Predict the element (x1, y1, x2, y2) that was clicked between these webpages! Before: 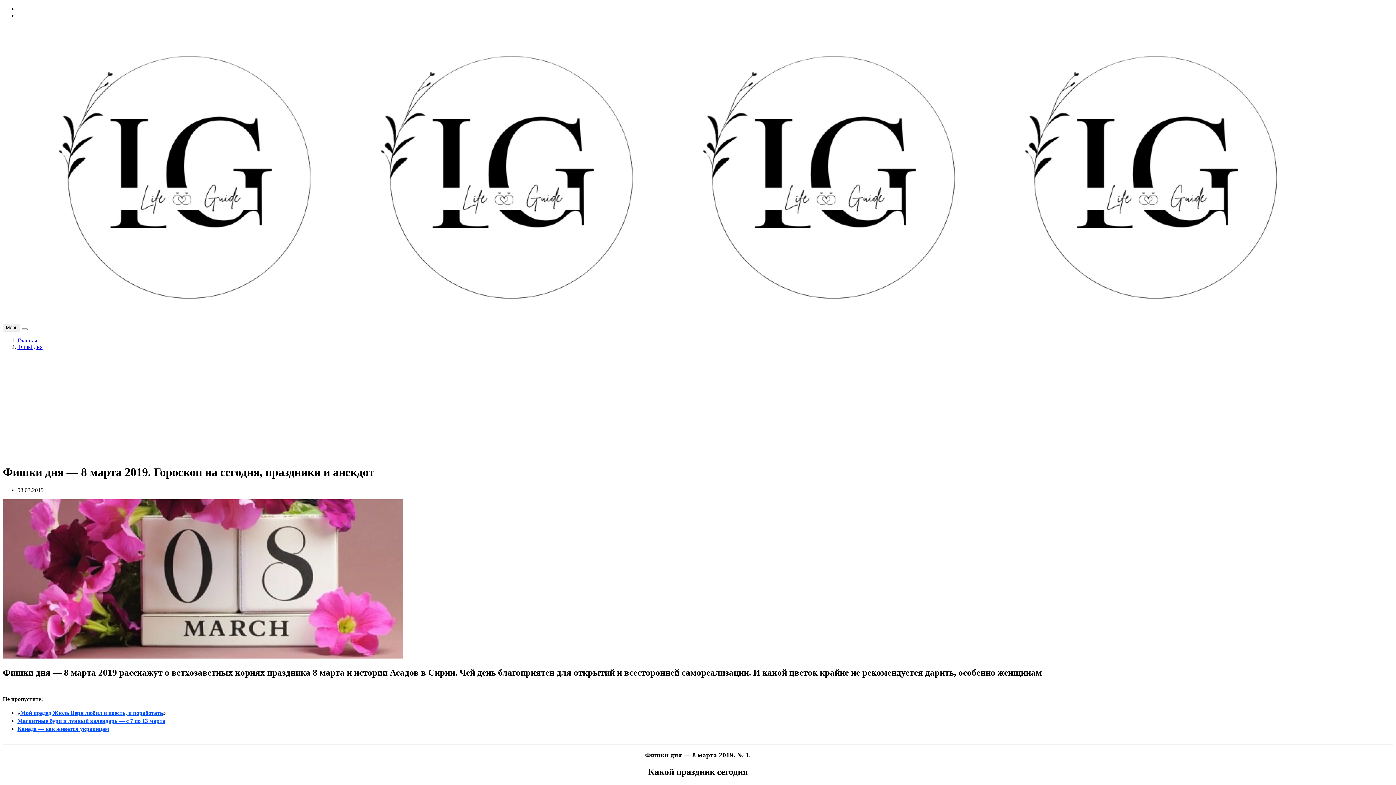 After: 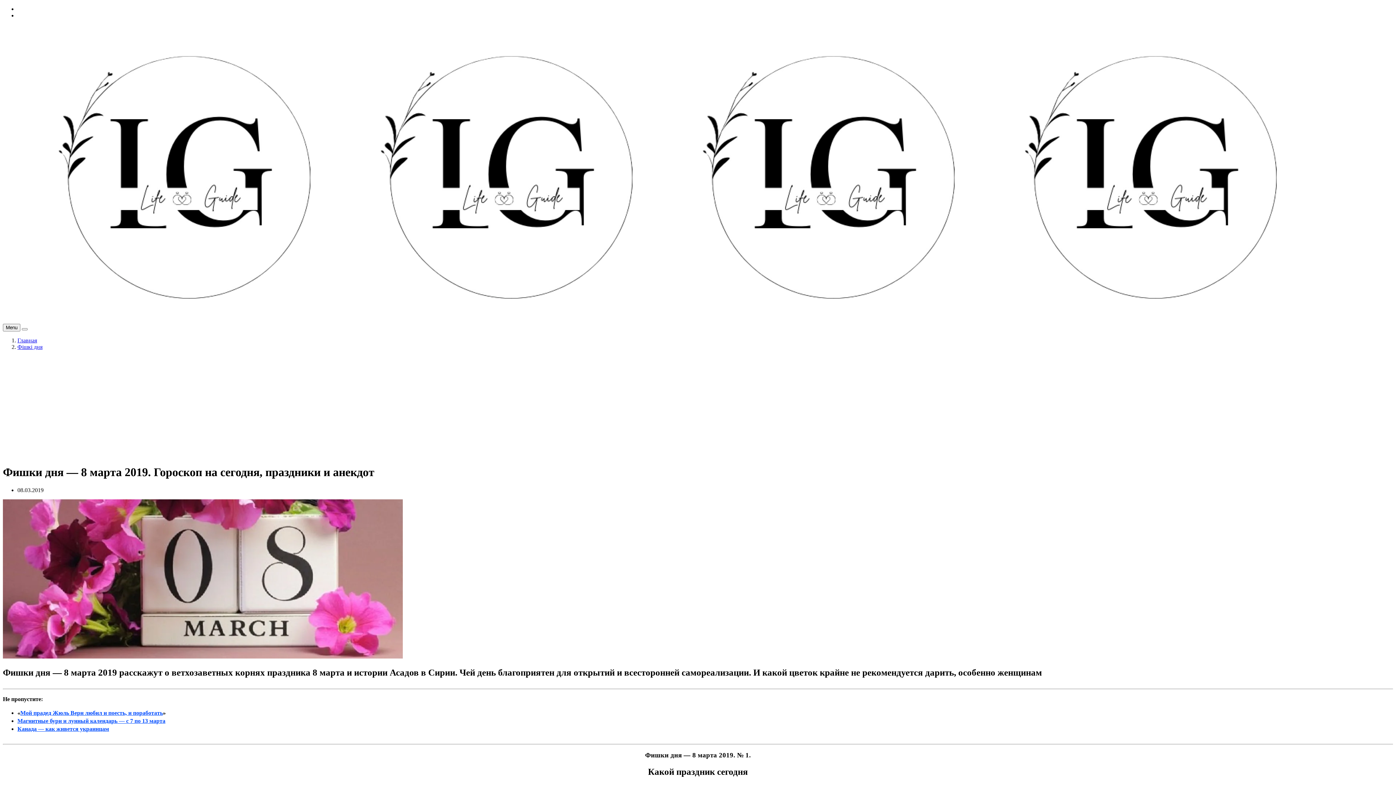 Action: label: Канада — как живется украинцам bbox: (17, 726, 109, 732)